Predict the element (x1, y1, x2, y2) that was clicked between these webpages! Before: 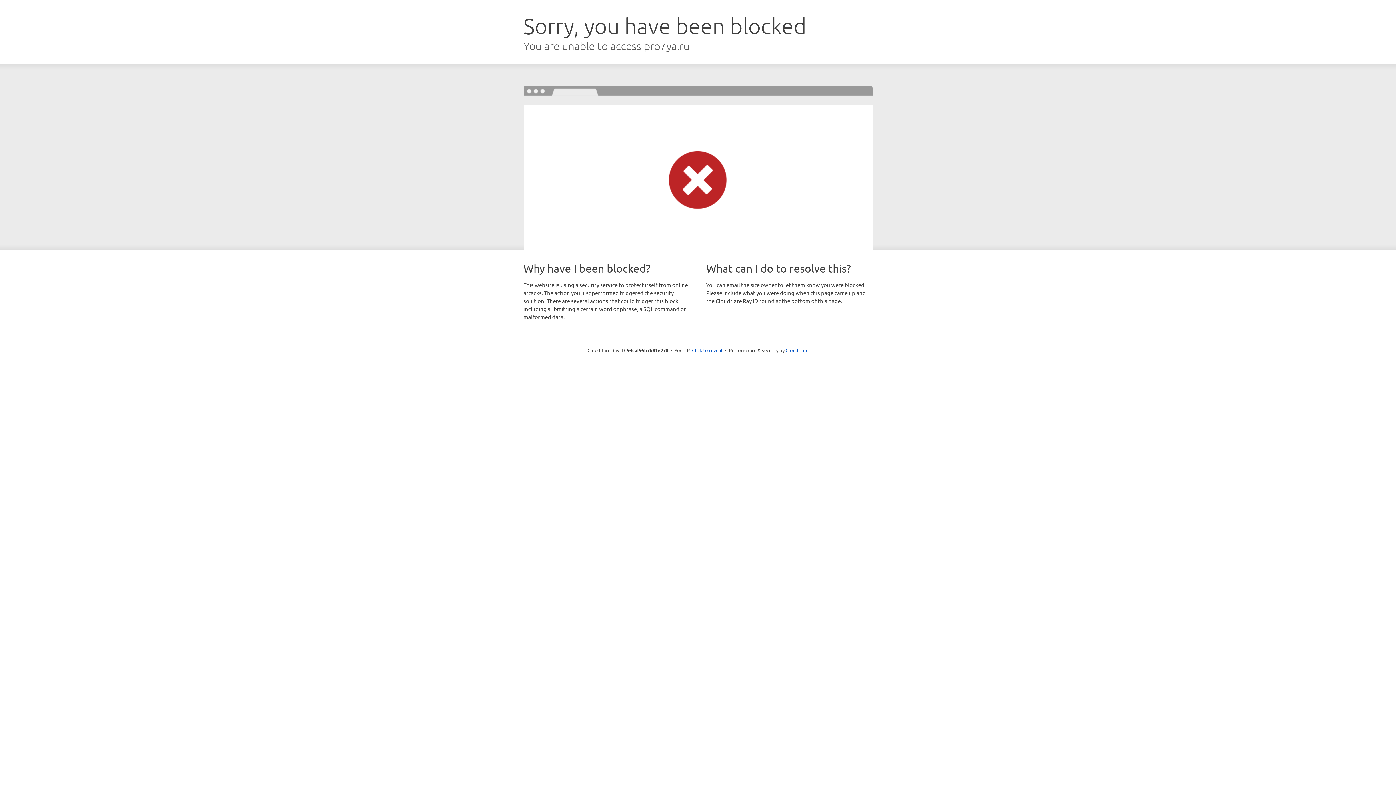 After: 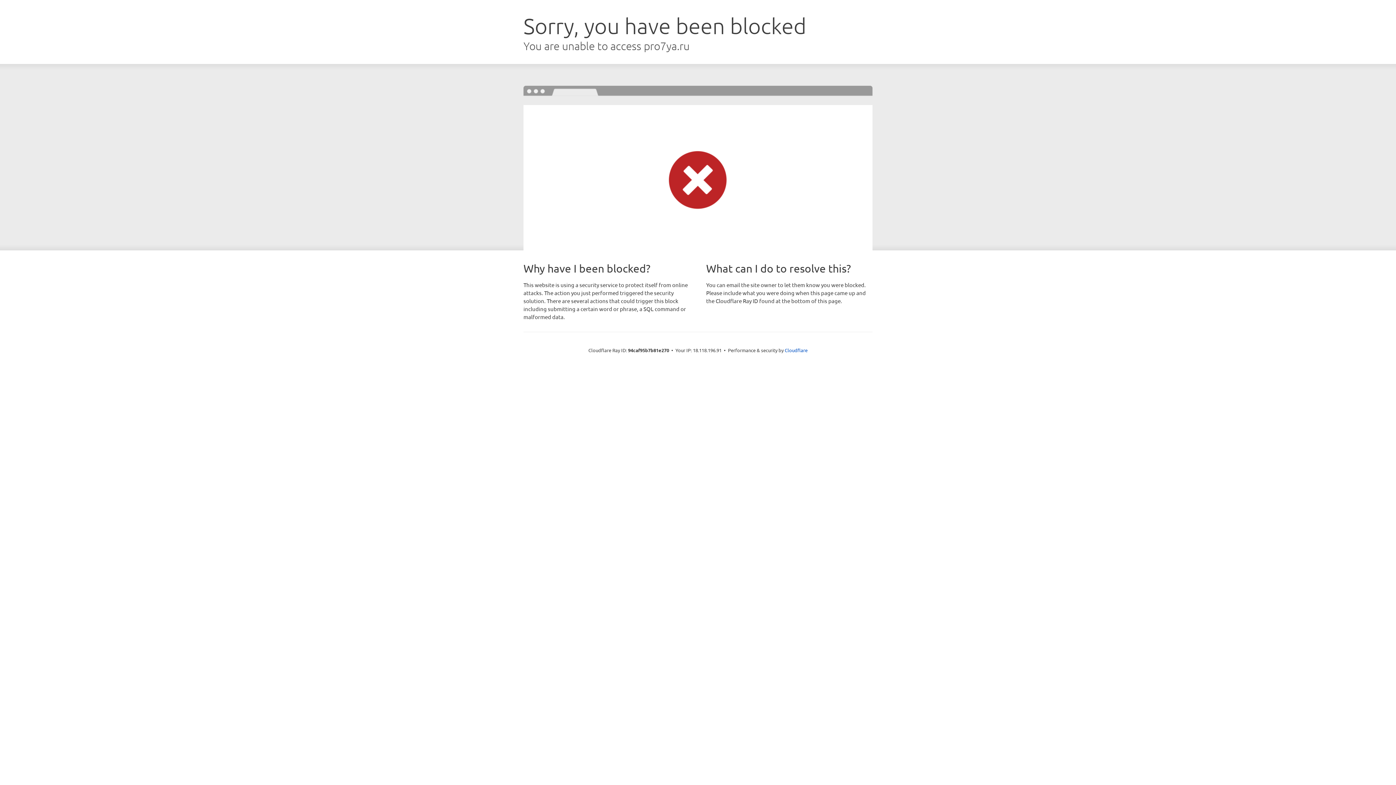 Action: bbox: (692, 346, 722, 353) label: Click to reveal